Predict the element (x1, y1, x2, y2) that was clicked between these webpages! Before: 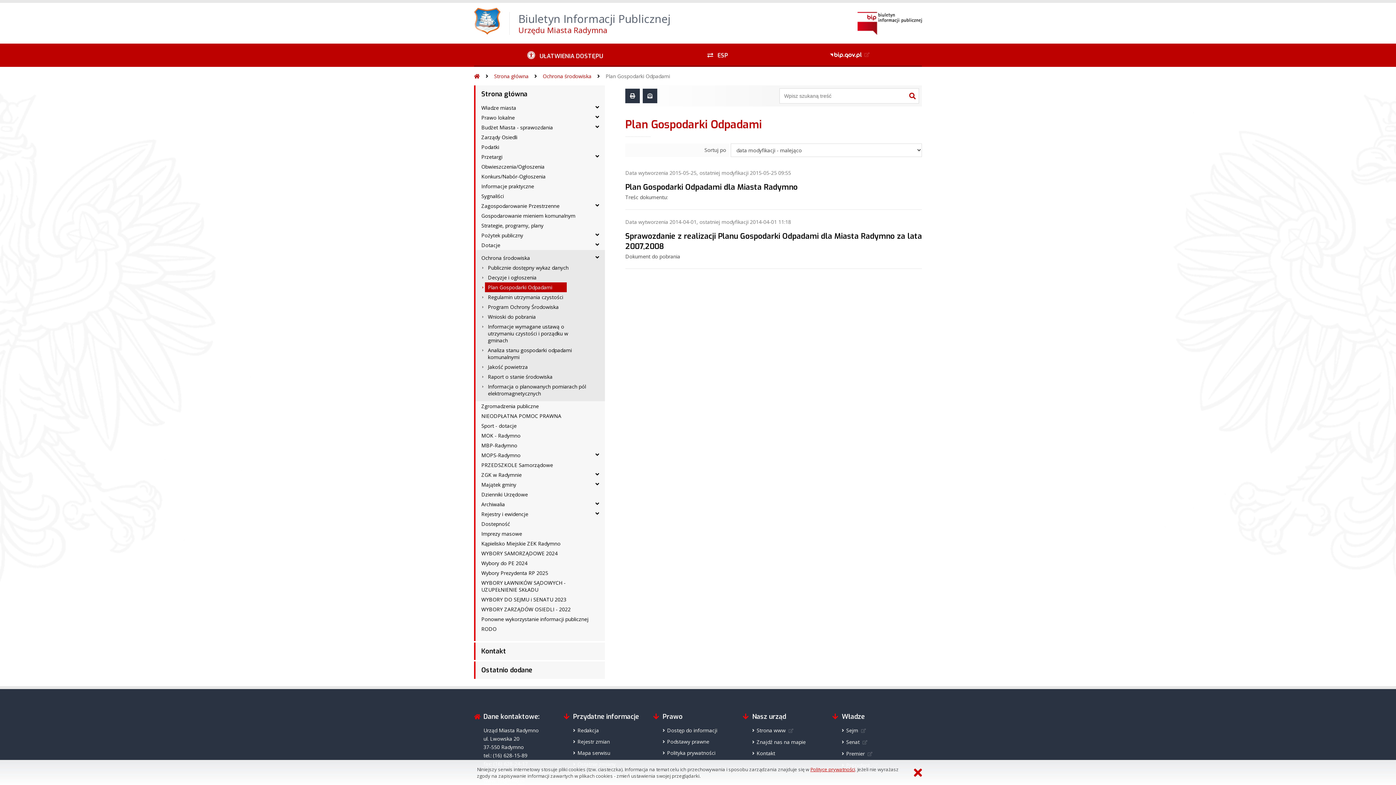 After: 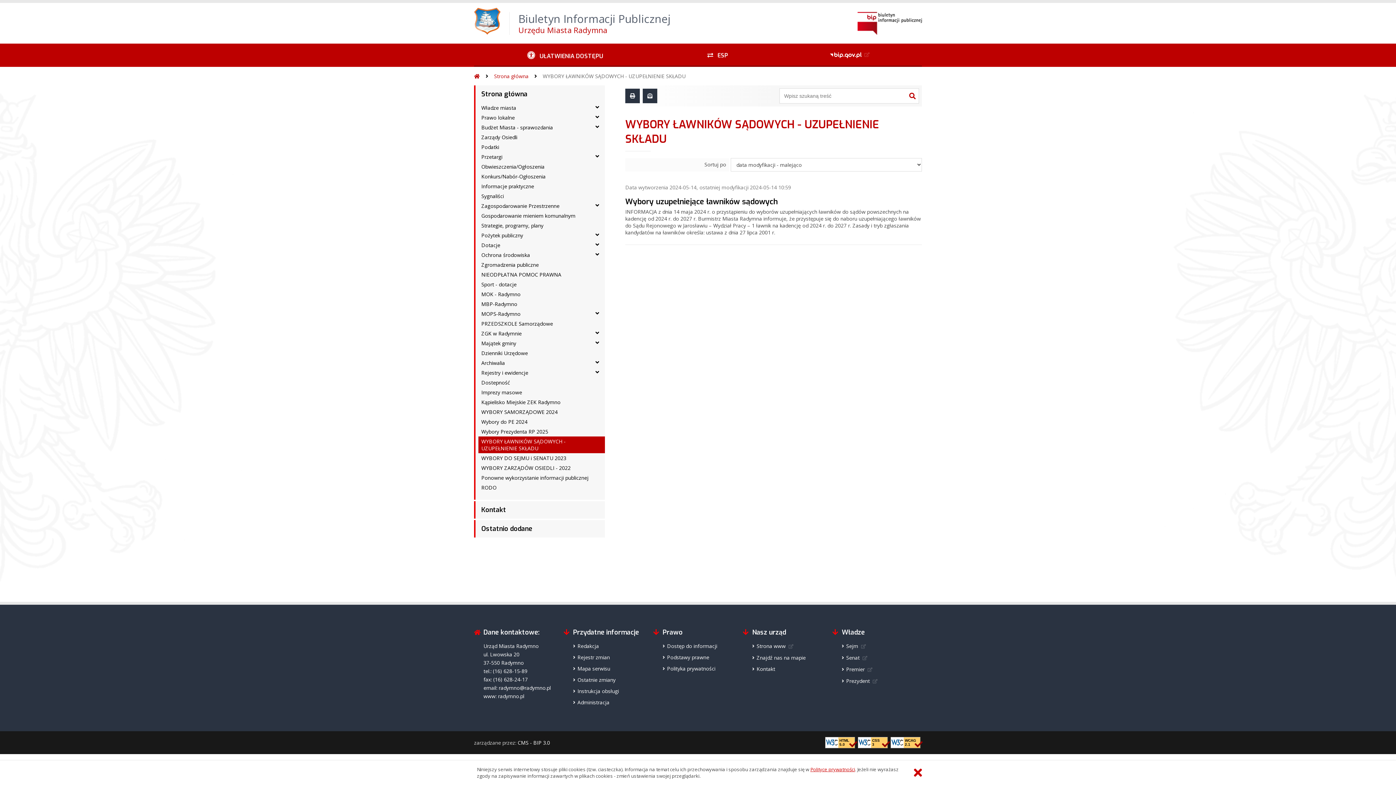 Action: bbox: (478, 578, 605, 594) label: WYBORY ŁAWNIKÓW SĄDOWYCH - UZUPEŁNIENIE SKŁADU